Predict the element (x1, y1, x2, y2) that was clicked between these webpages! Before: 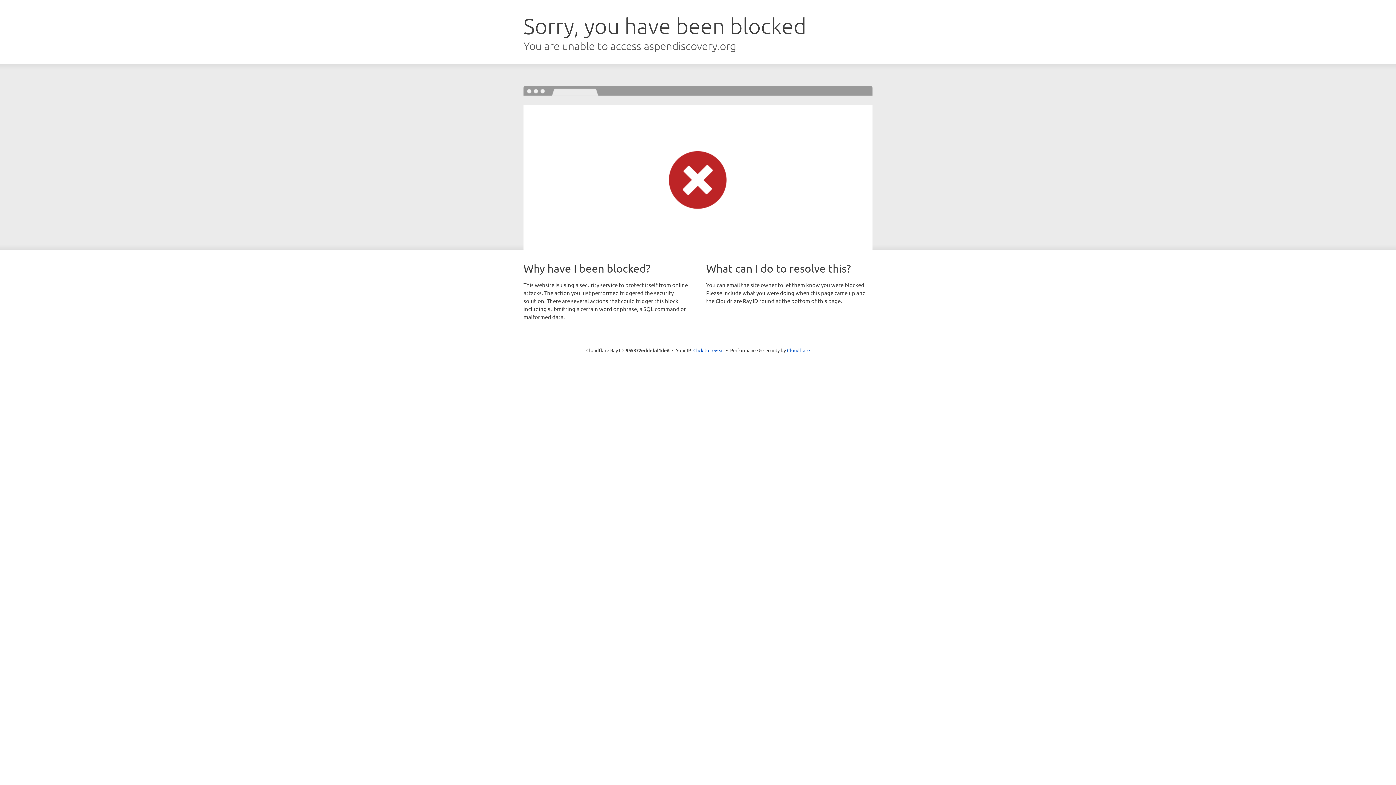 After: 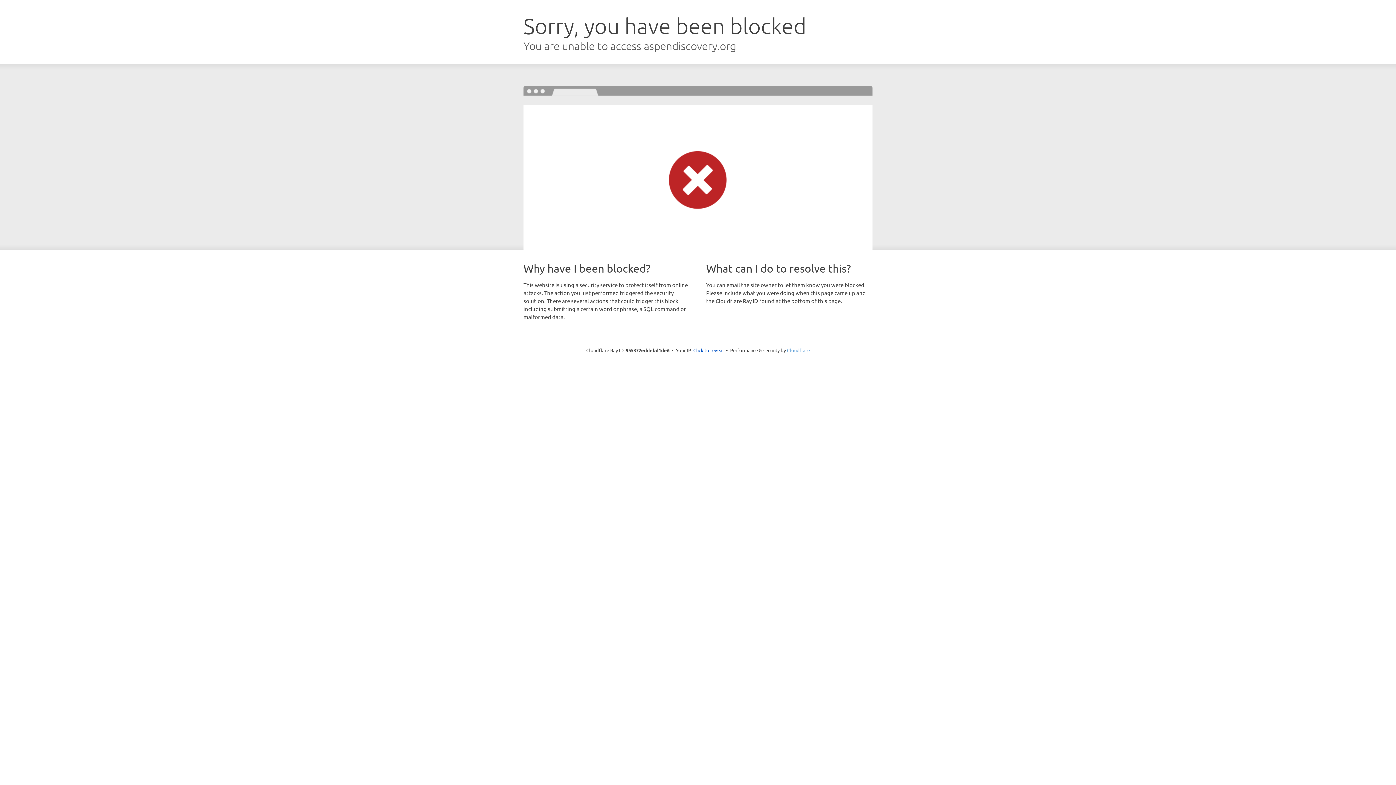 Action: label: Cloudflare bbox: (787, 347, 810, 353)